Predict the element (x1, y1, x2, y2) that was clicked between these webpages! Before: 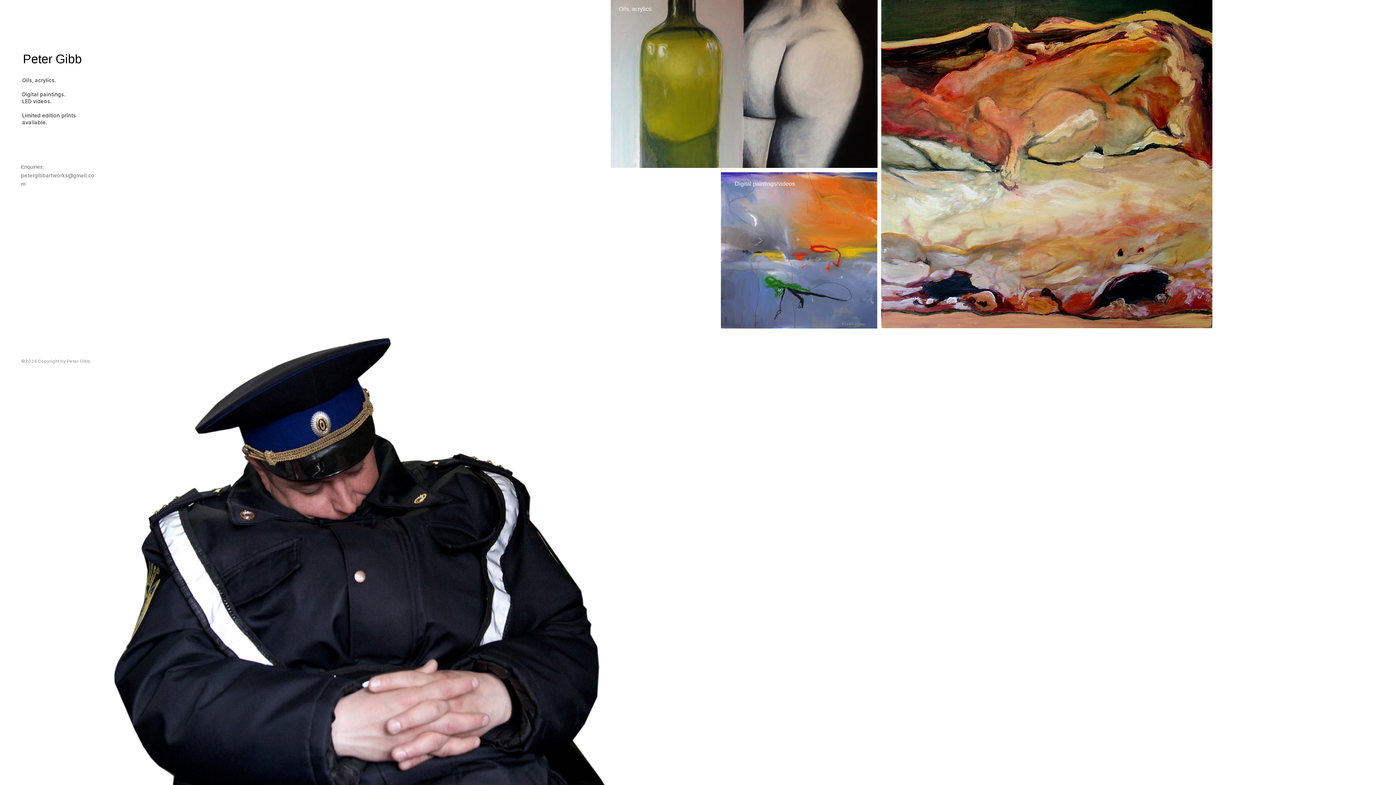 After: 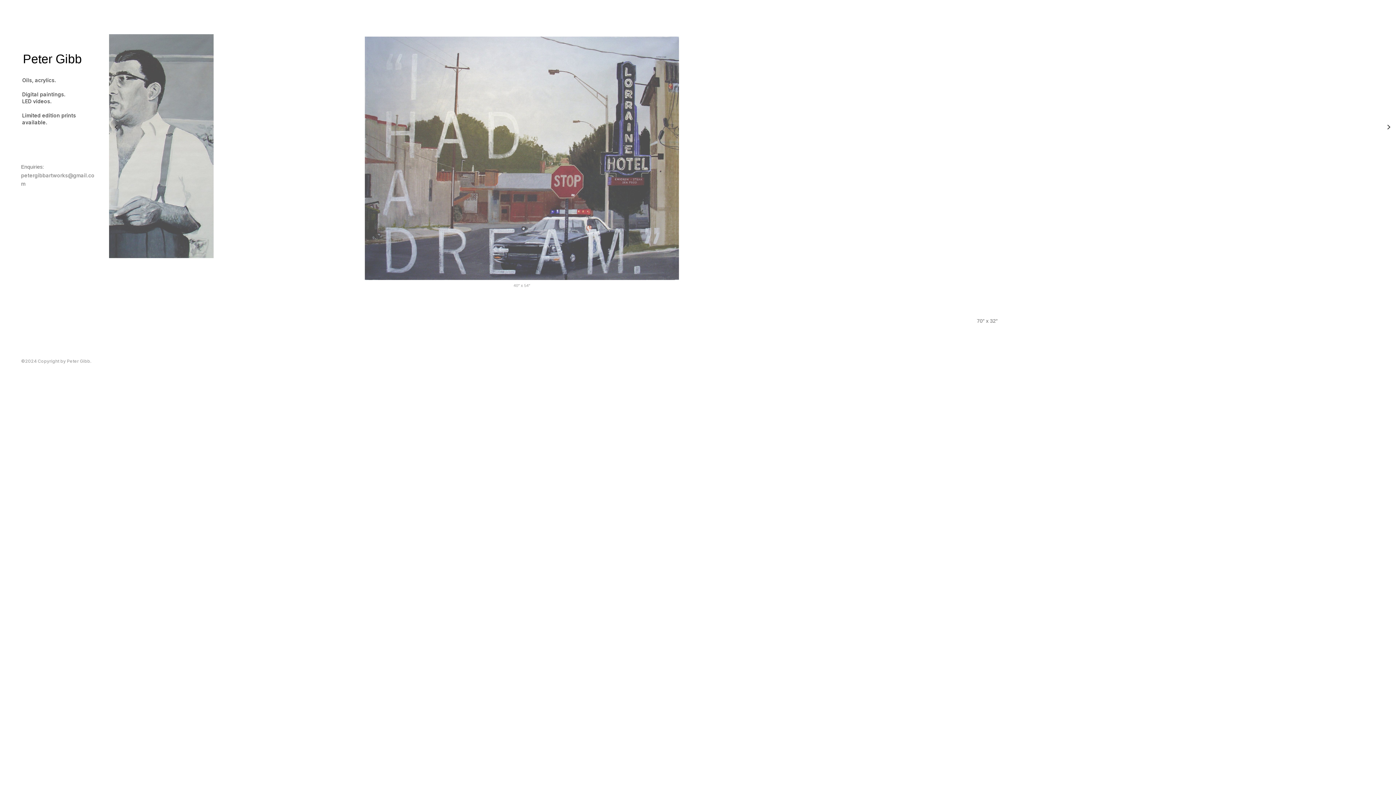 Action: bbox: (22, 76, 94, 83) label: Oils, acrylics.